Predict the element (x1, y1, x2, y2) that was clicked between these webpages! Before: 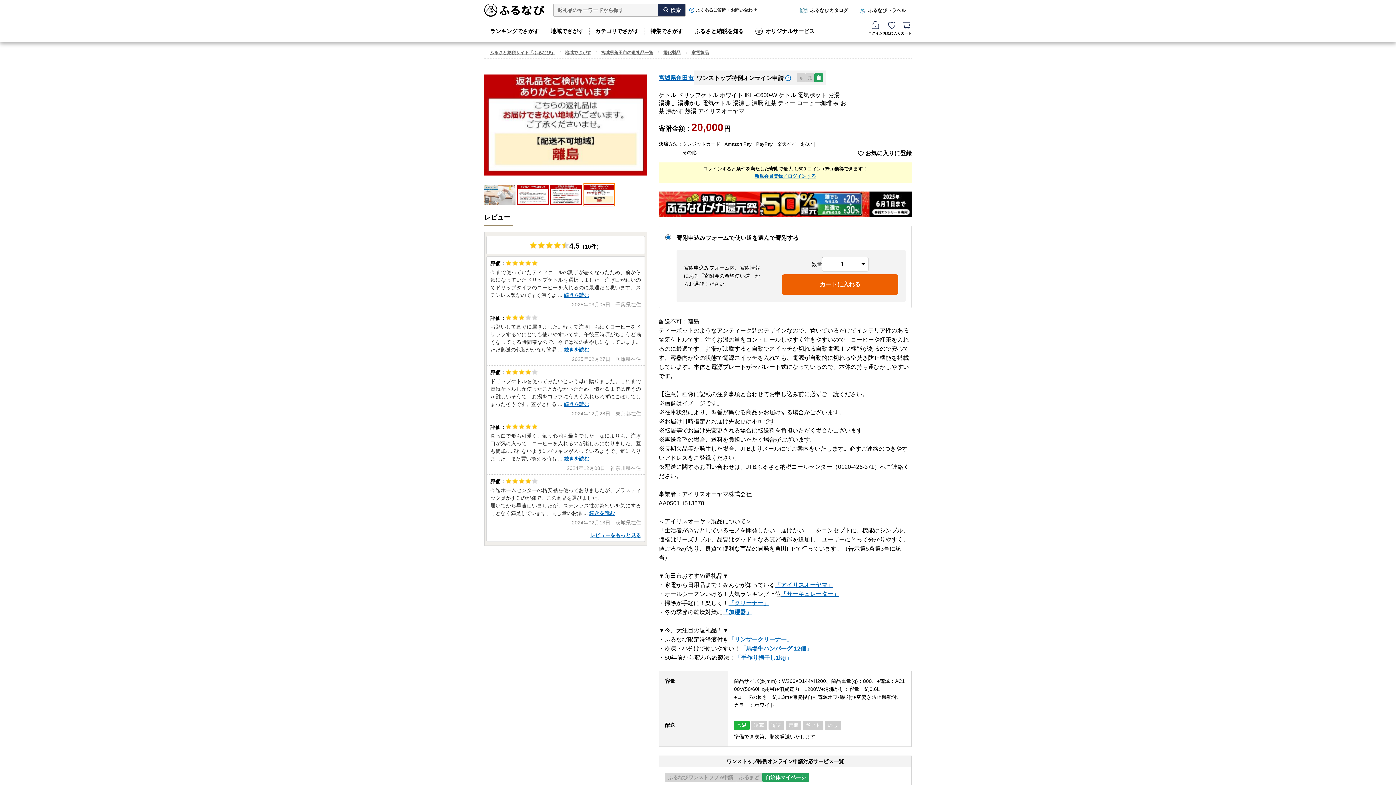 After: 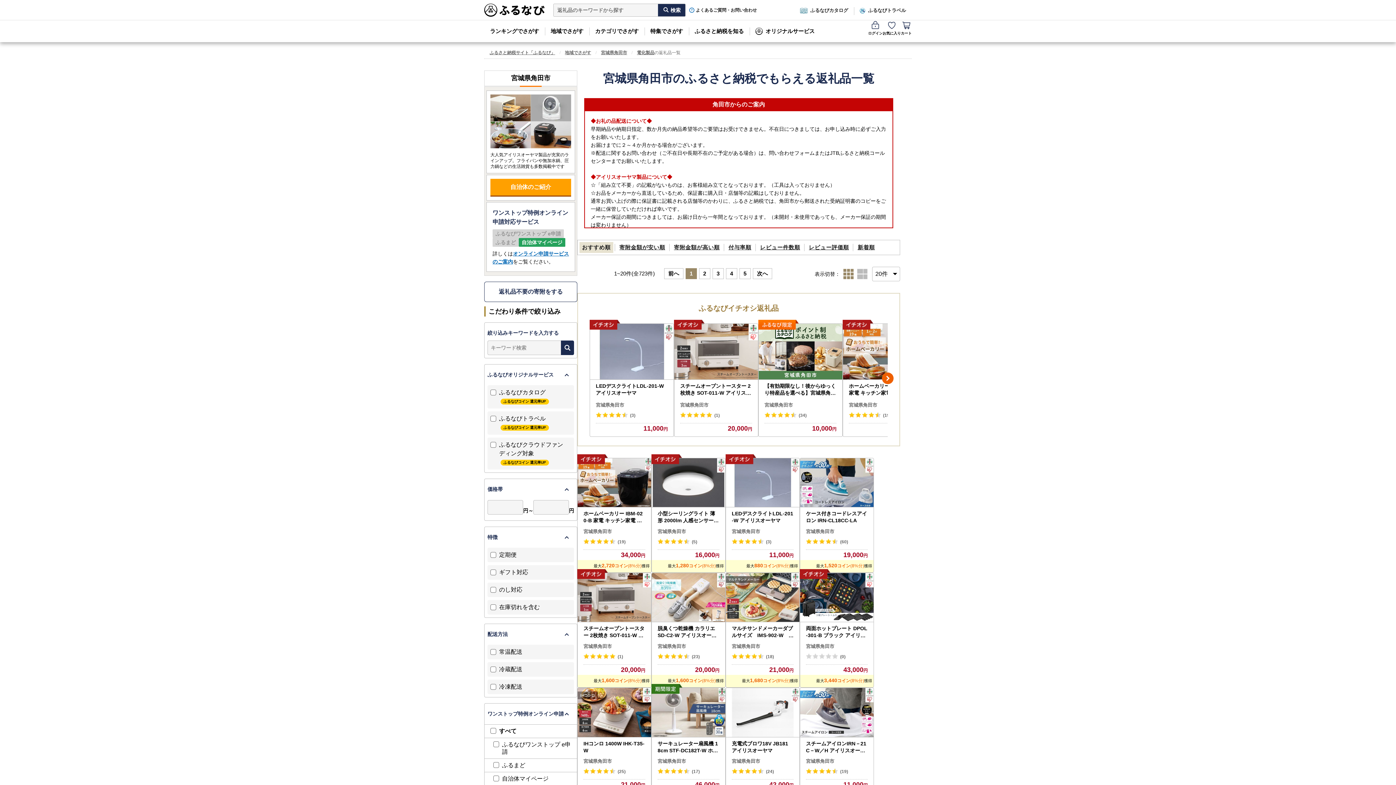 Action: label: 電化製品 bbox: (663, 50, 680, 55)